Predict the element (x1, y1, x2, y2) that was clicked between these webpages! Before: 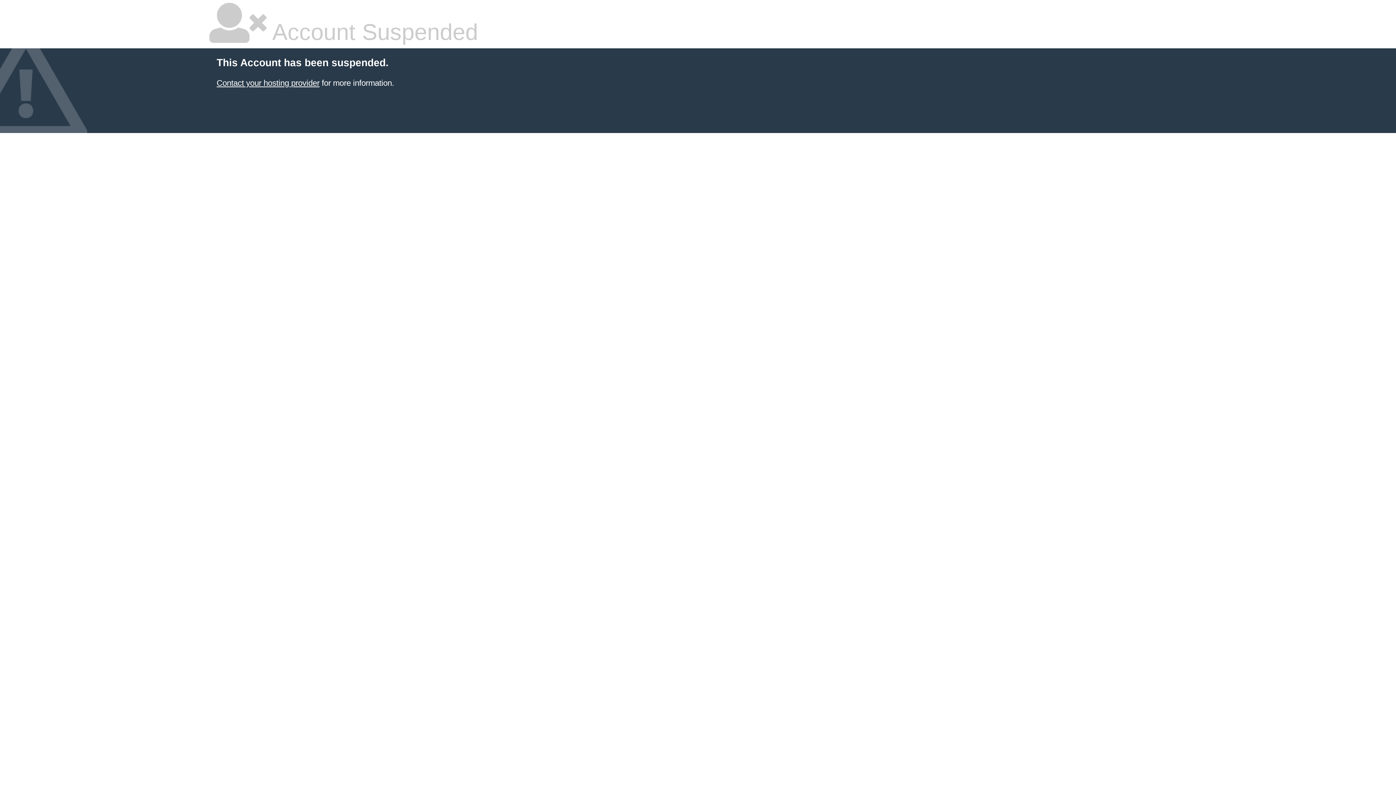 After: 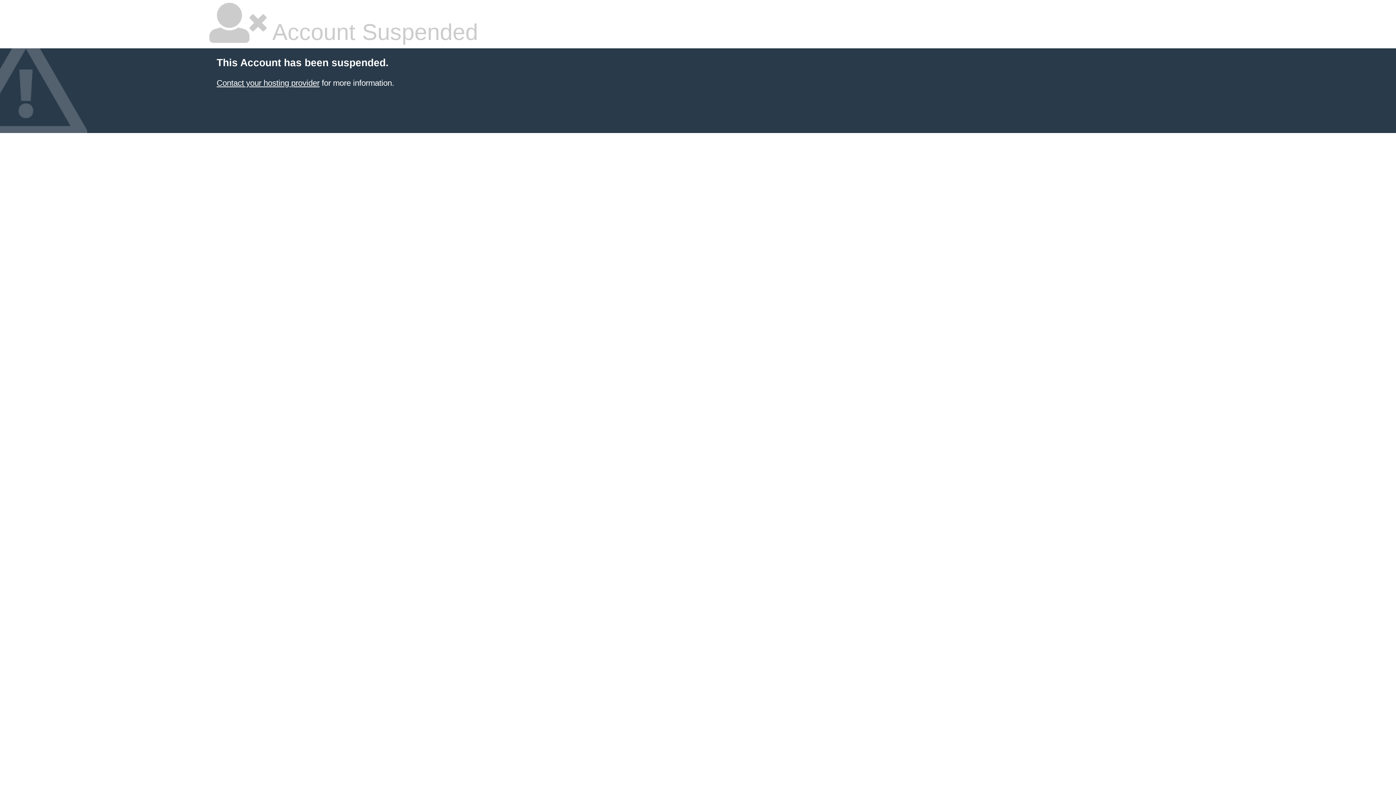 Action: label: Contact your hosting provider bbox: (216, 78, 319, 87)